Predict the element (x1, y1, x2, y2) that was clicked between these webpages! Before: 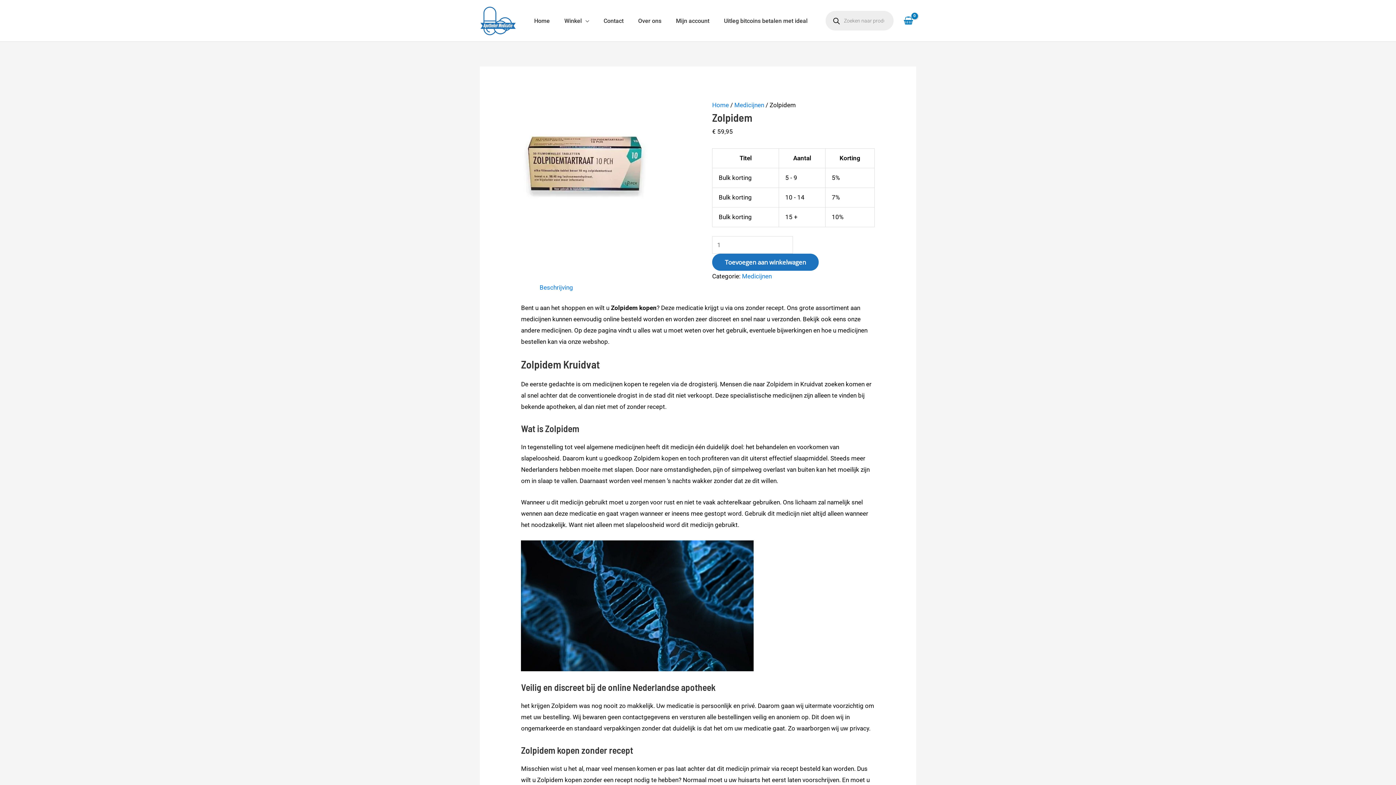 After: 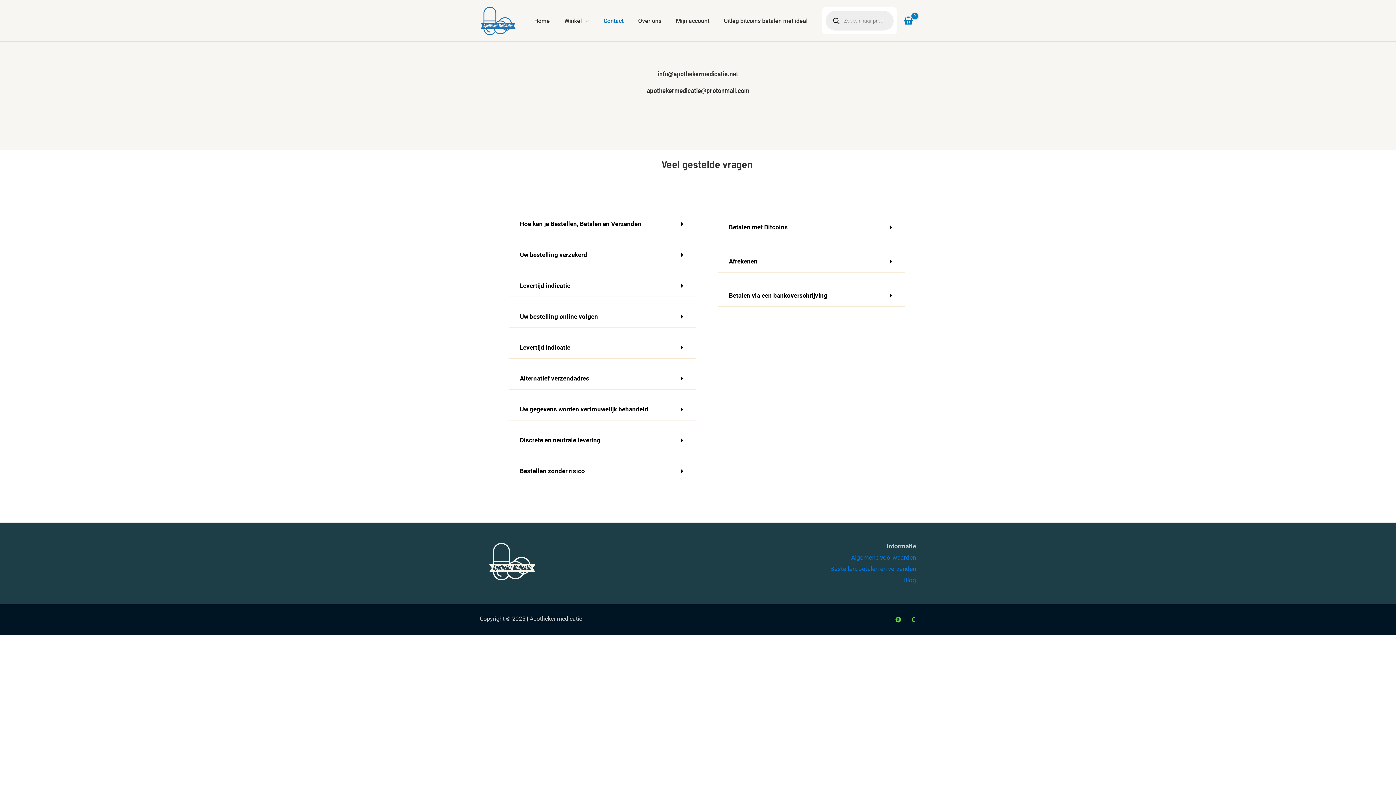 Action: label: Contact bbox: (596, 8, 631, 33)